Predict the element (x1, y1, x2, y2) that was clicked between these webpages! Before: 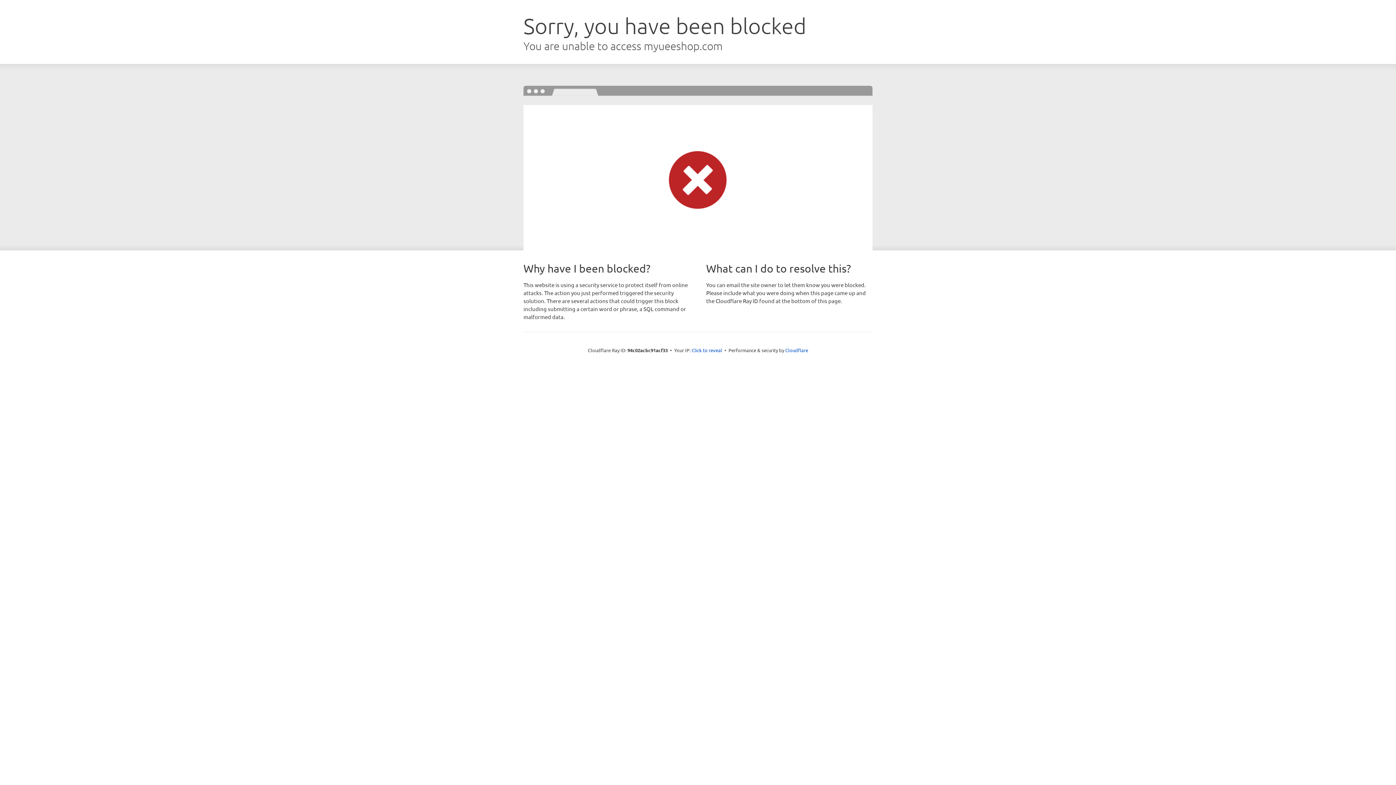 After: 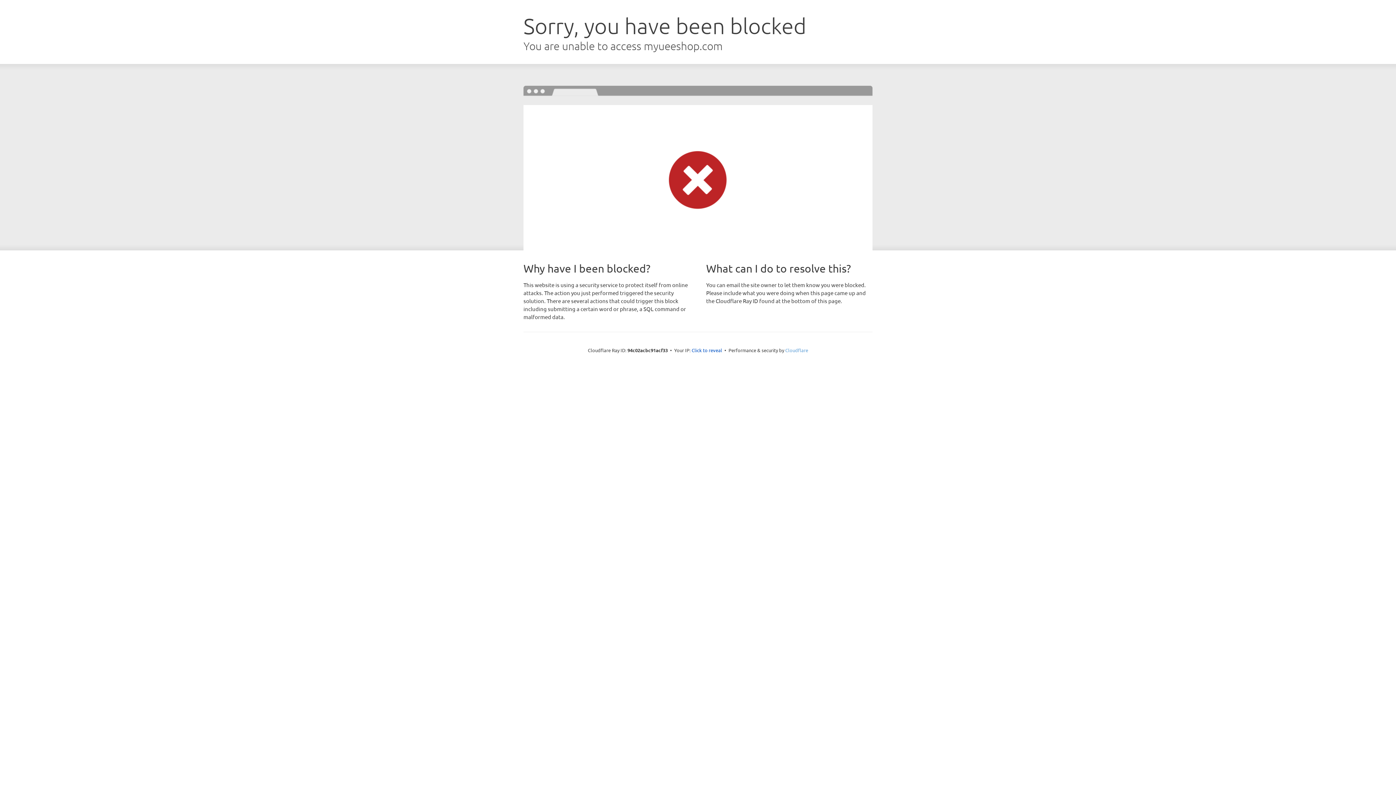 Action: label: Cloudflare bbox: (785, 347, 808, 353)